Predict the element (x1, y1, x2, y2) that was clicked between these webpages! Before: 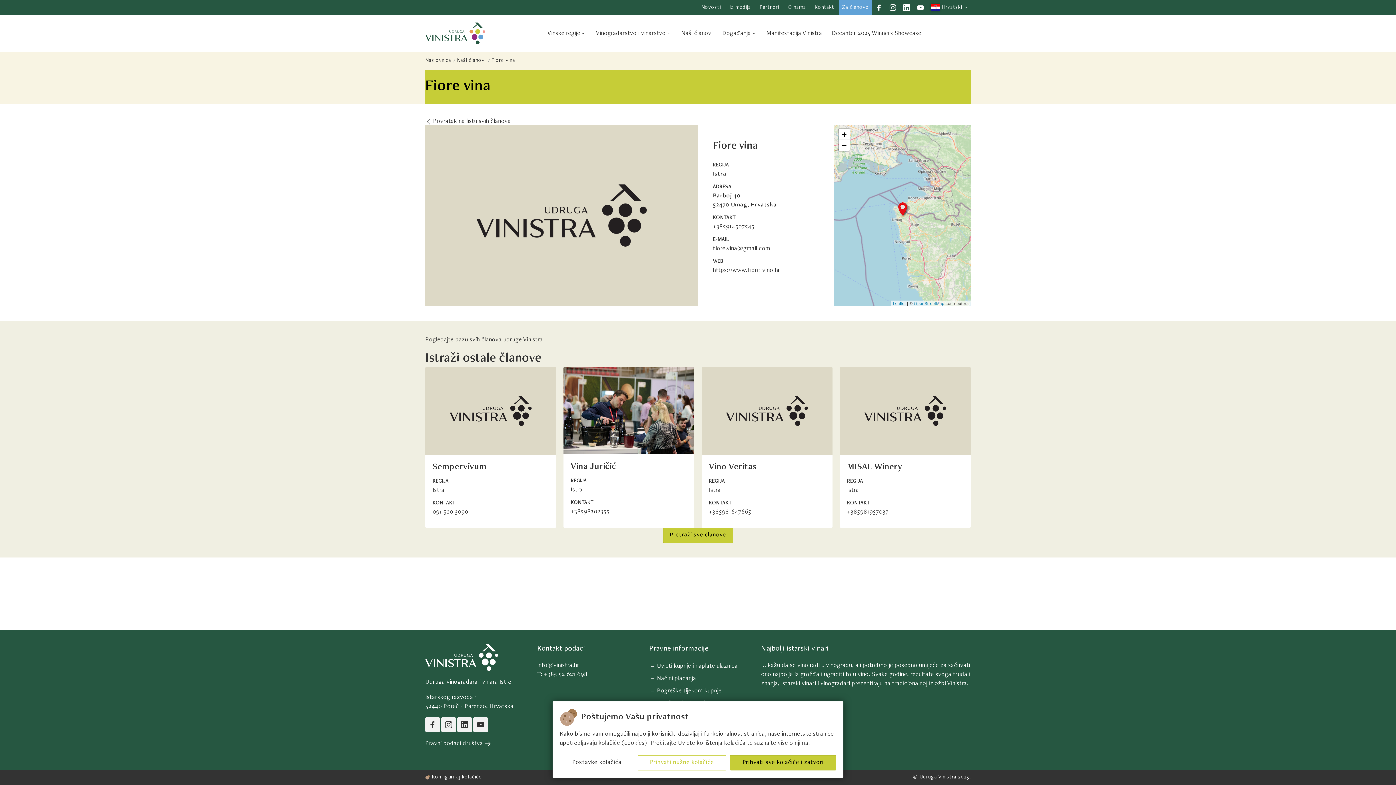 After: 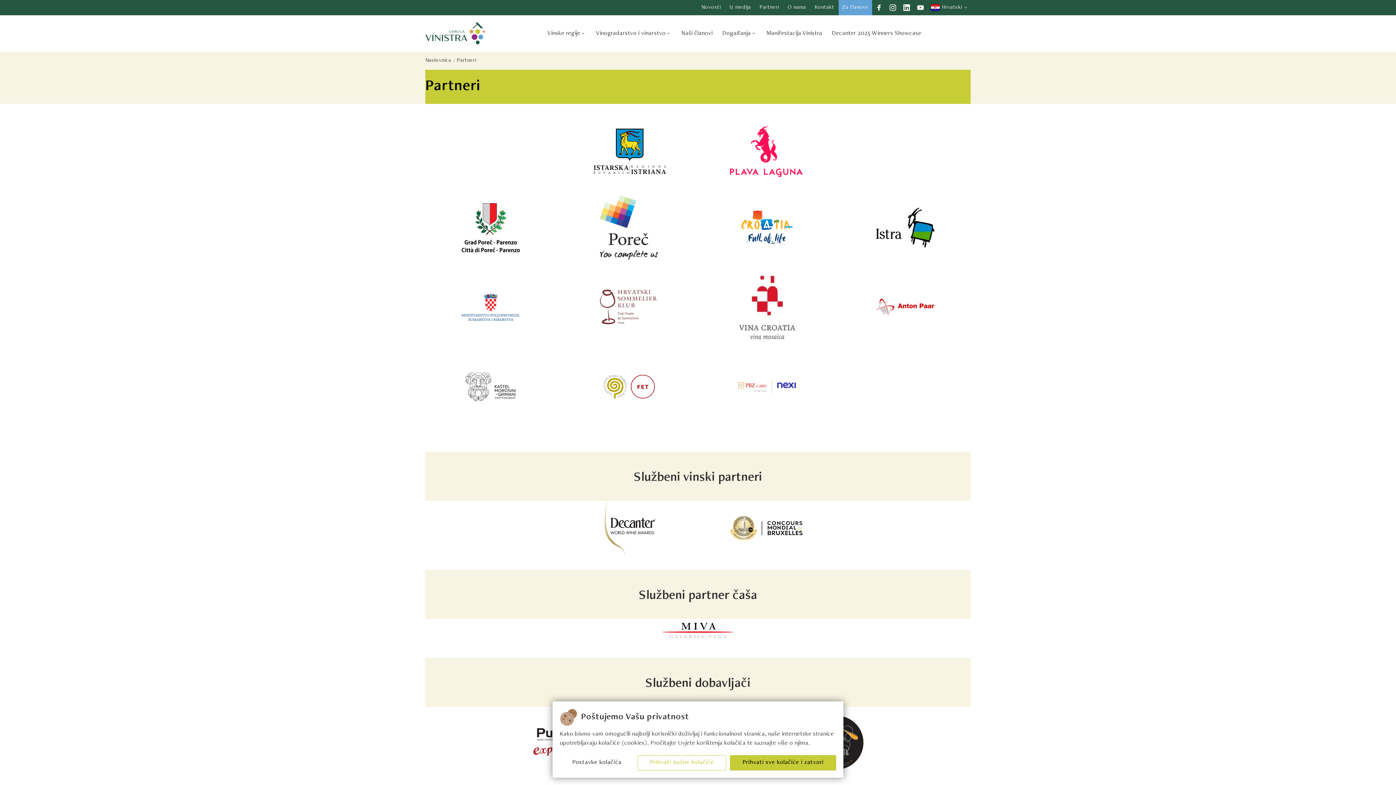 Action: label: Partneri bbox: (756, 0, 782, 15)